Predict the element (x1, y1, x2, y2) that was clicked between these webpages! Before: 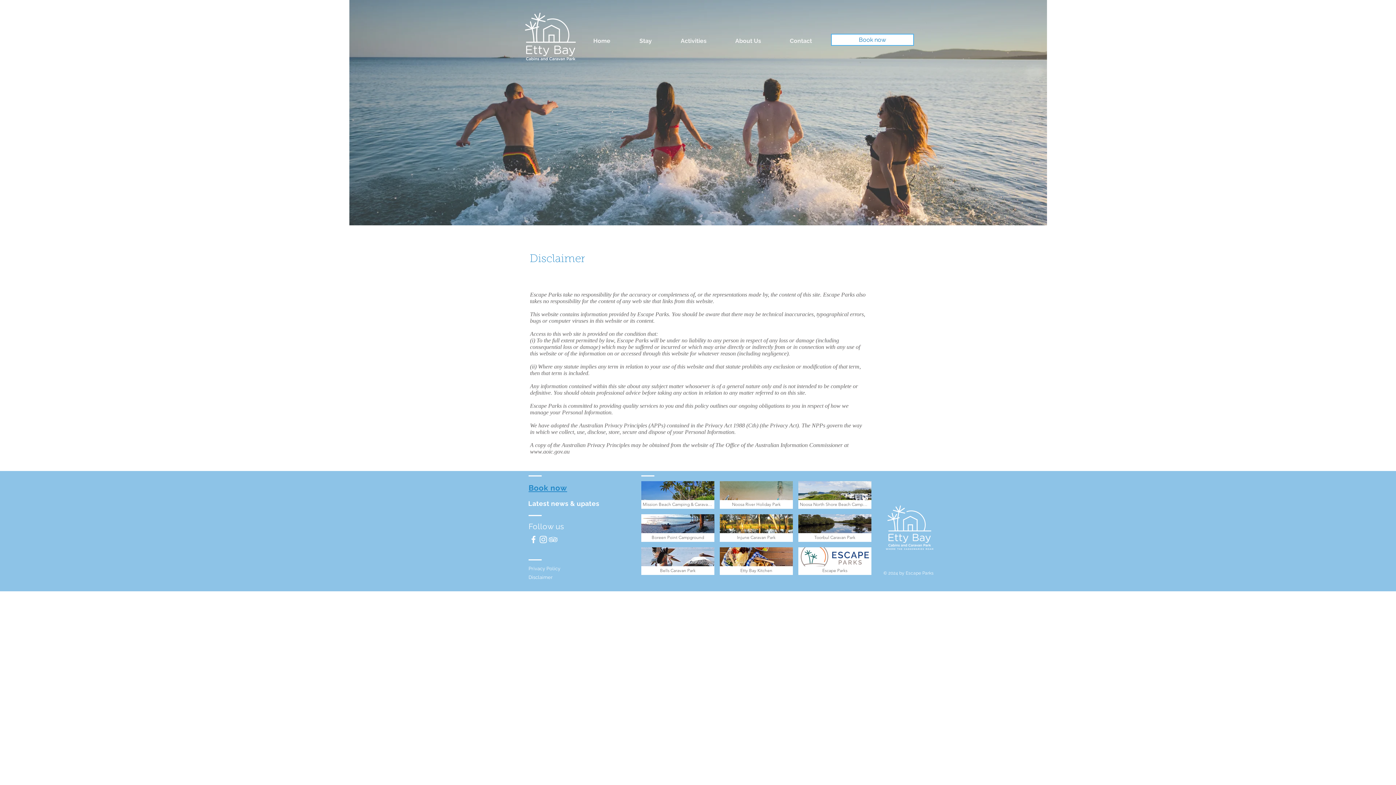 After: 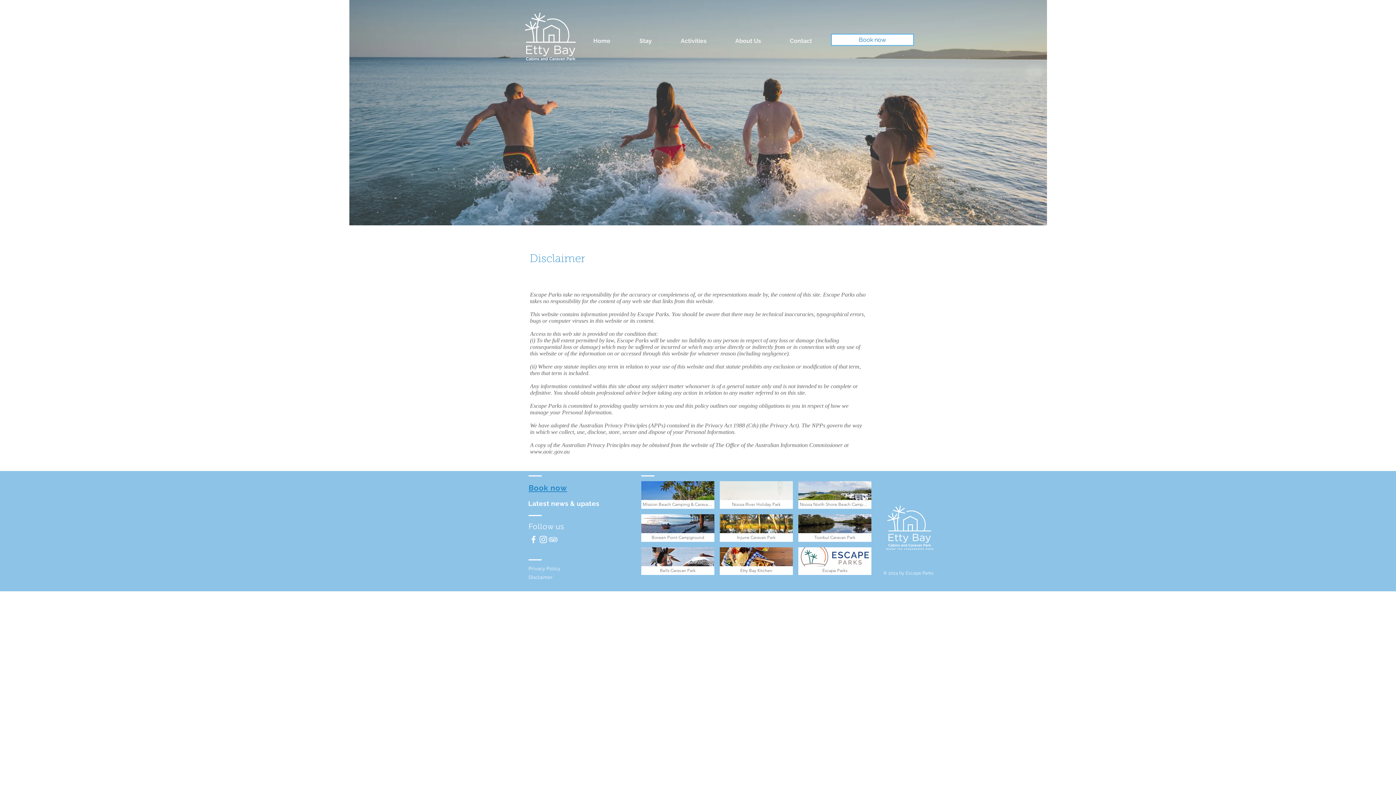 Action: bbox: (719, 481, 793, 509) label: Noosa River Holiday Park